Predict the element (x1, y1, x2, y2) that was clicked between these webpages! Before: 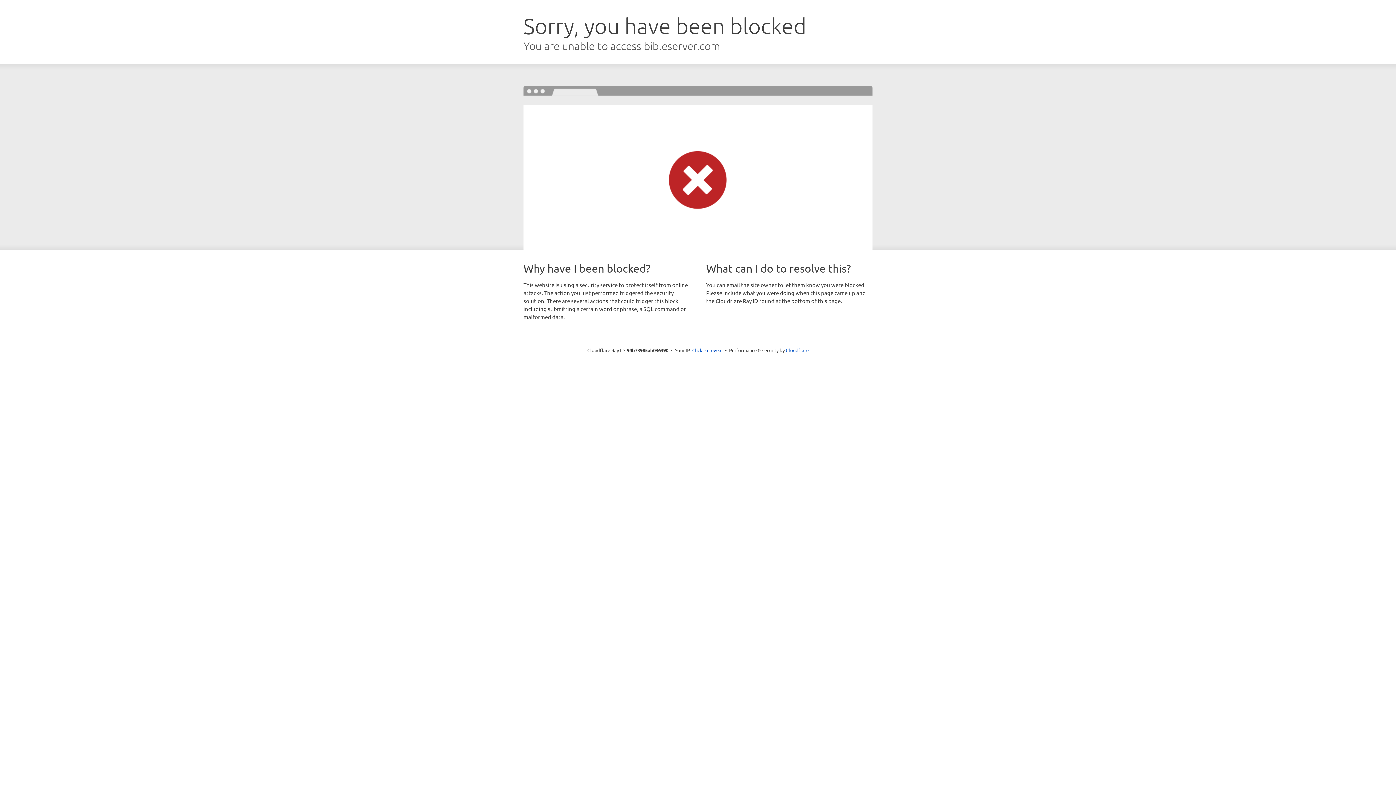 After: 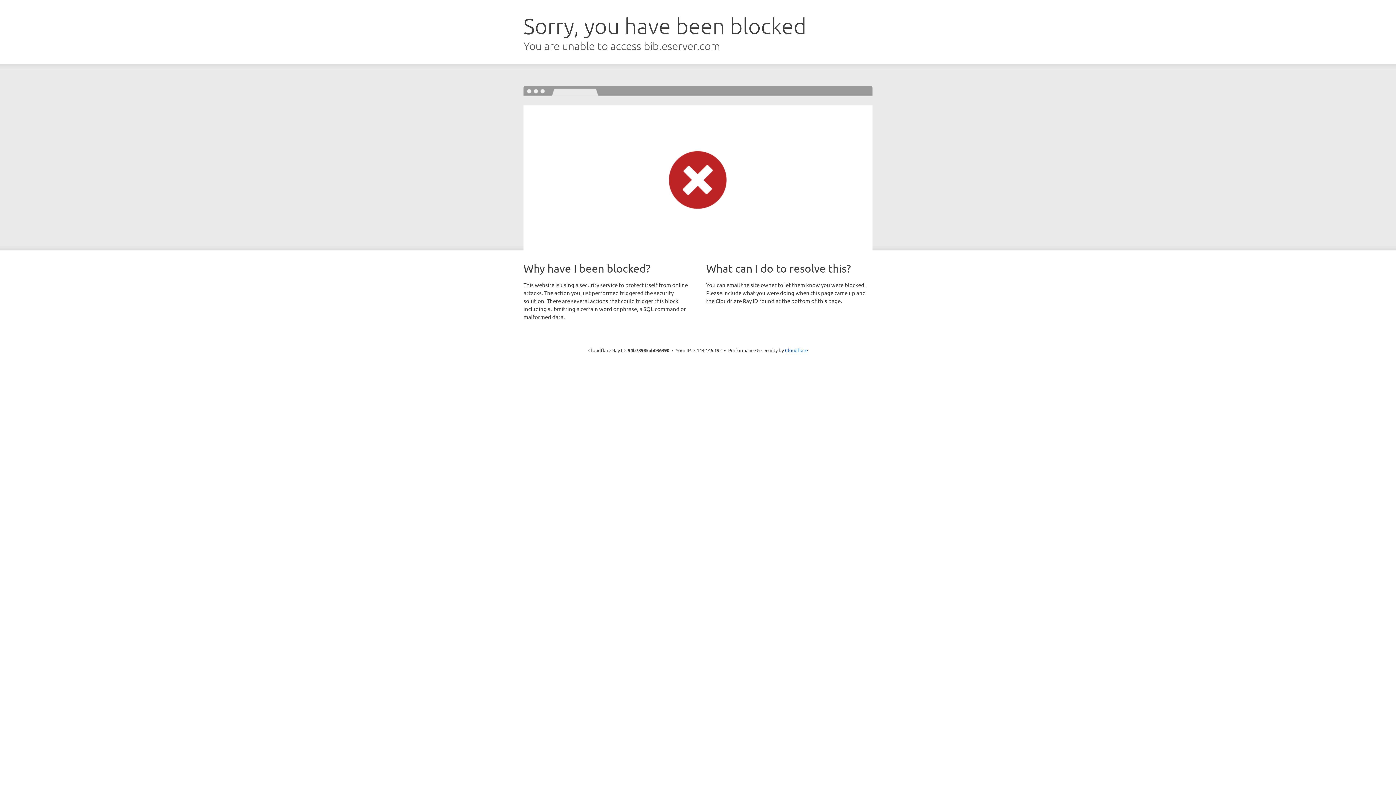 Action: label: Click to reveal bbox: (692, 346, 722, 353)